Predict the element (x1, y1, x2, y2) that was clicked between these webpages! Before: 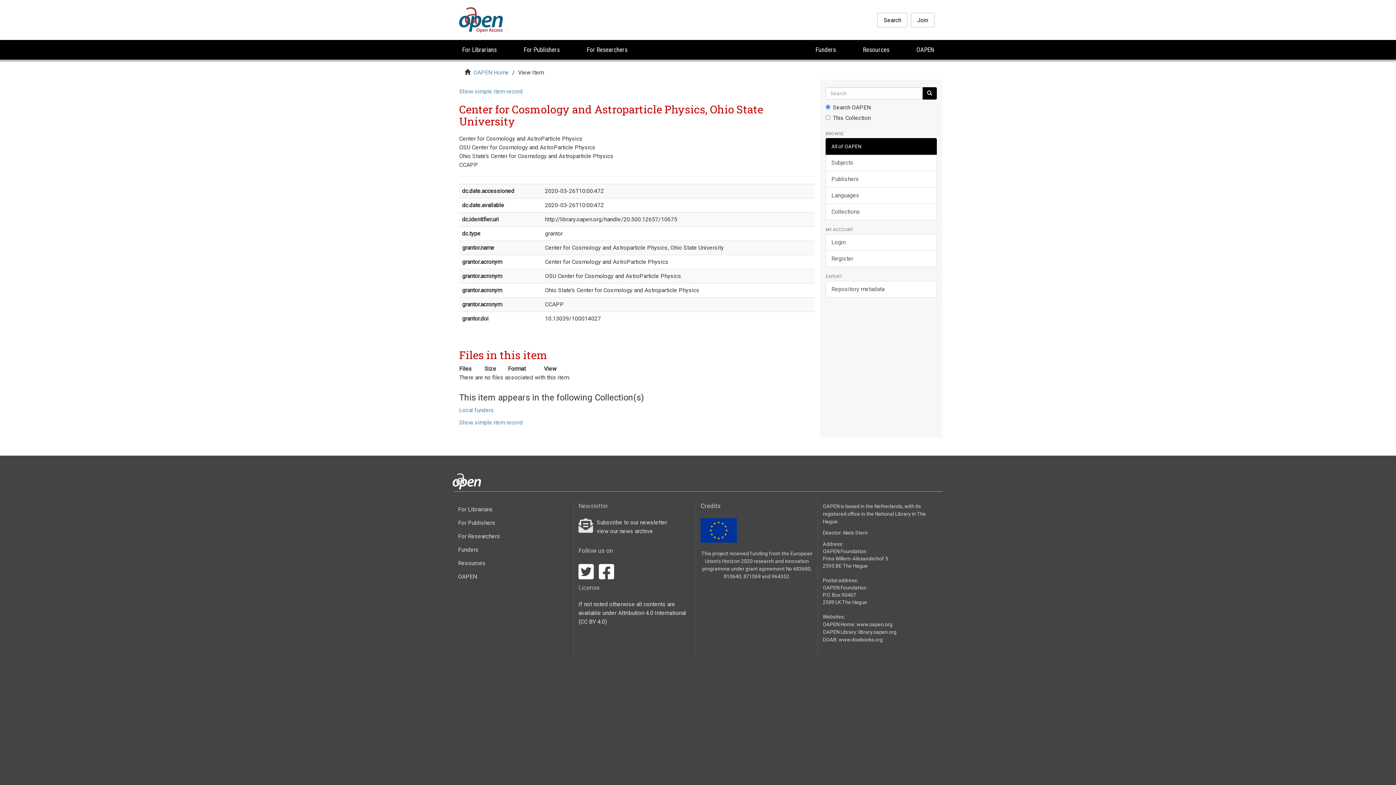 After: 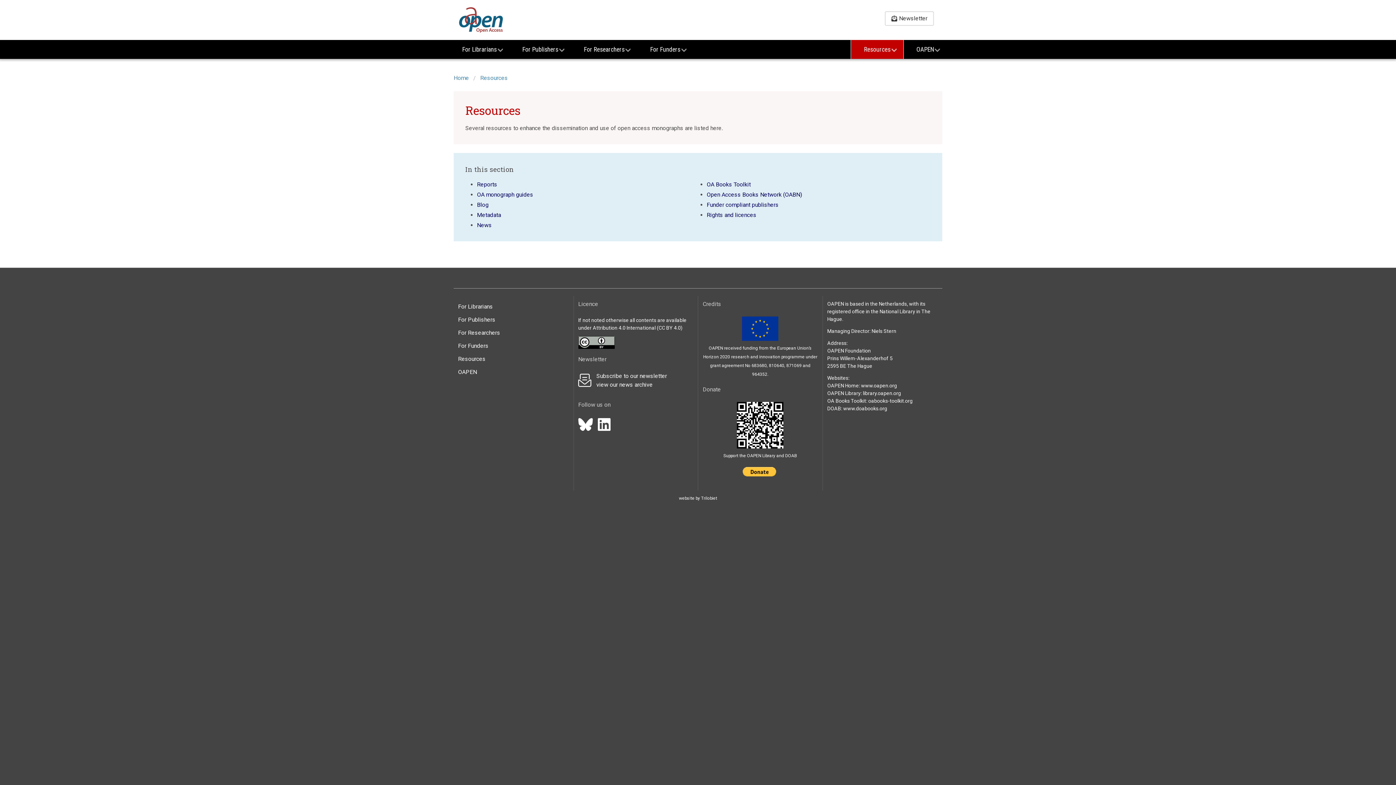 Action: bbox: (453, 556, 569, 570) label: Resources